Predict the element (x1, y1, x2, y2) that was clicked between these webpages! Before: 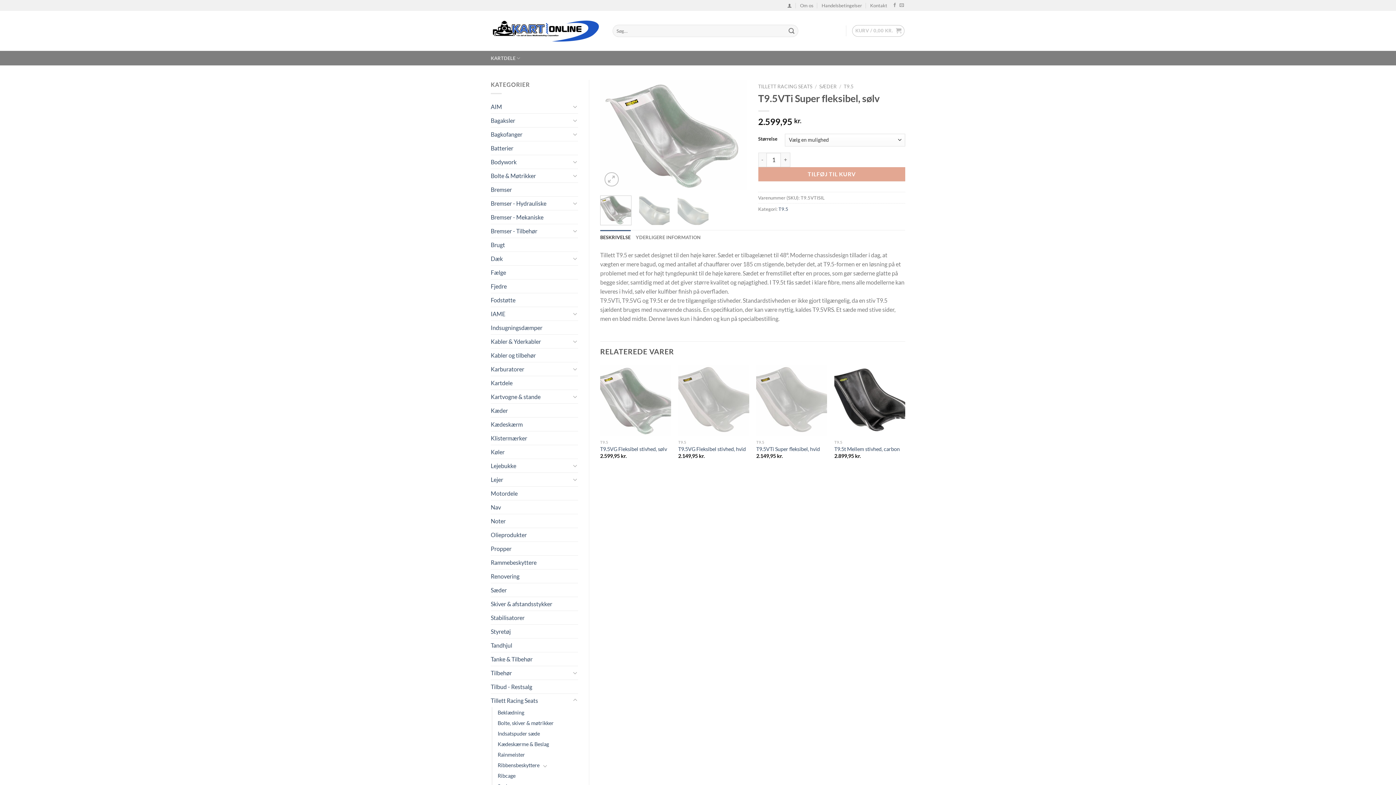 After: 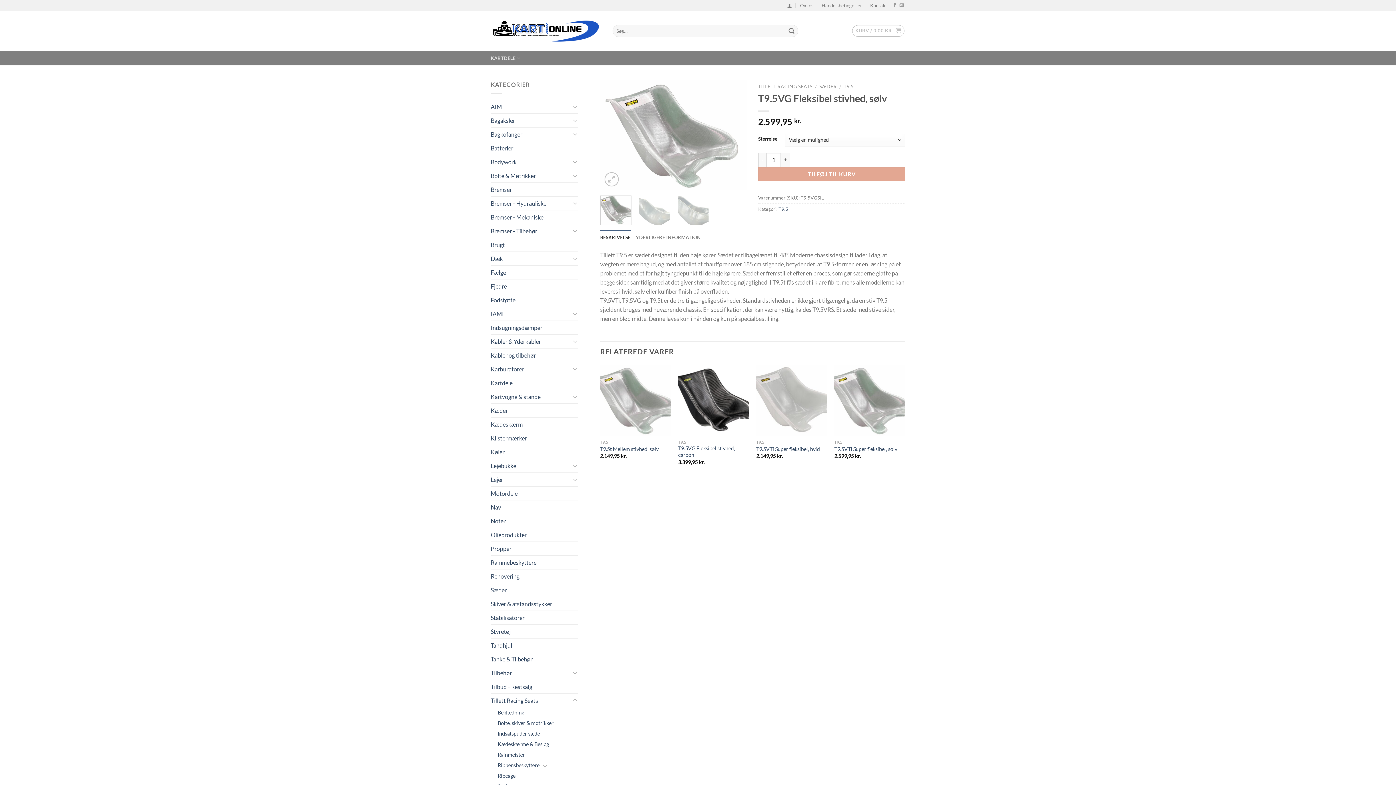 Action: bbox: (600, 365, 671, 436) label: T9.5VG Fleksibel stivhed, sølv